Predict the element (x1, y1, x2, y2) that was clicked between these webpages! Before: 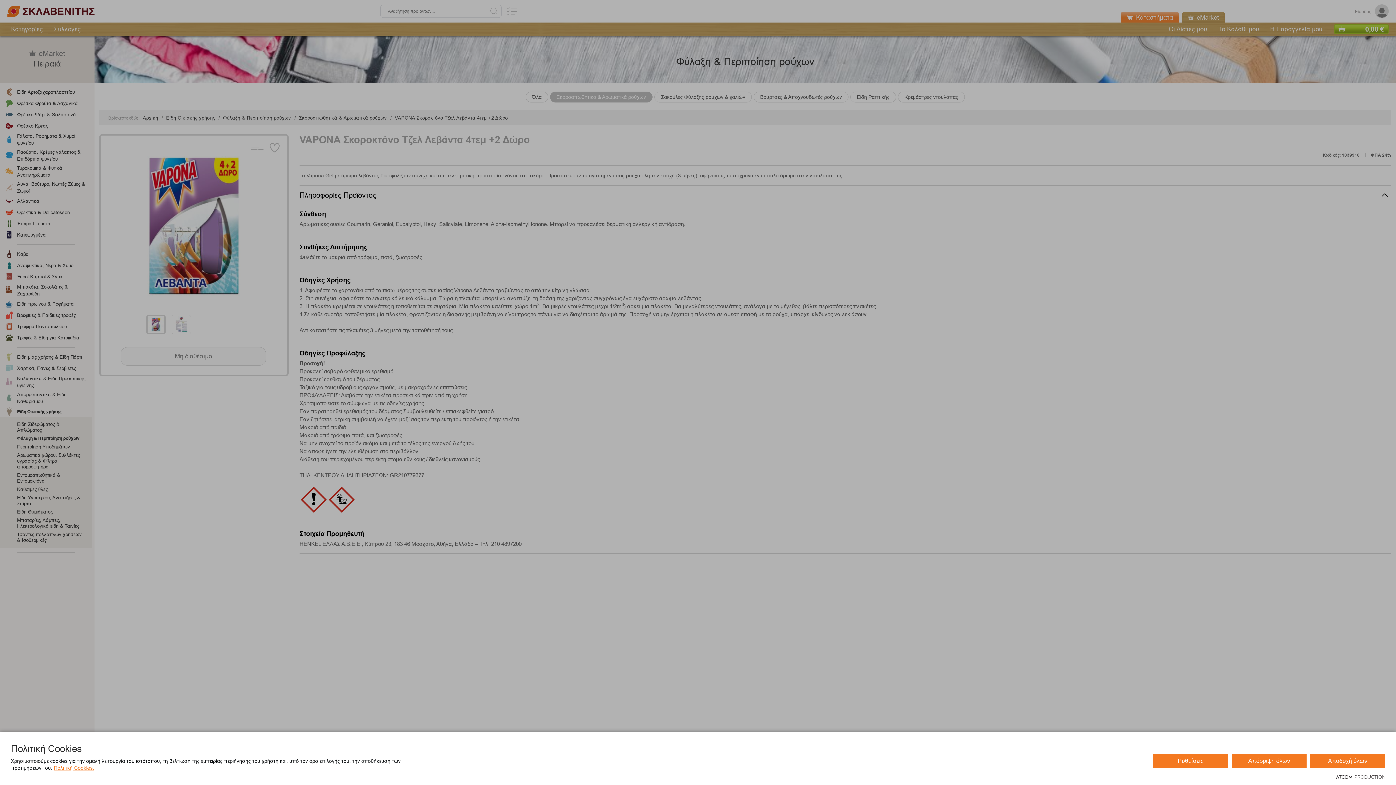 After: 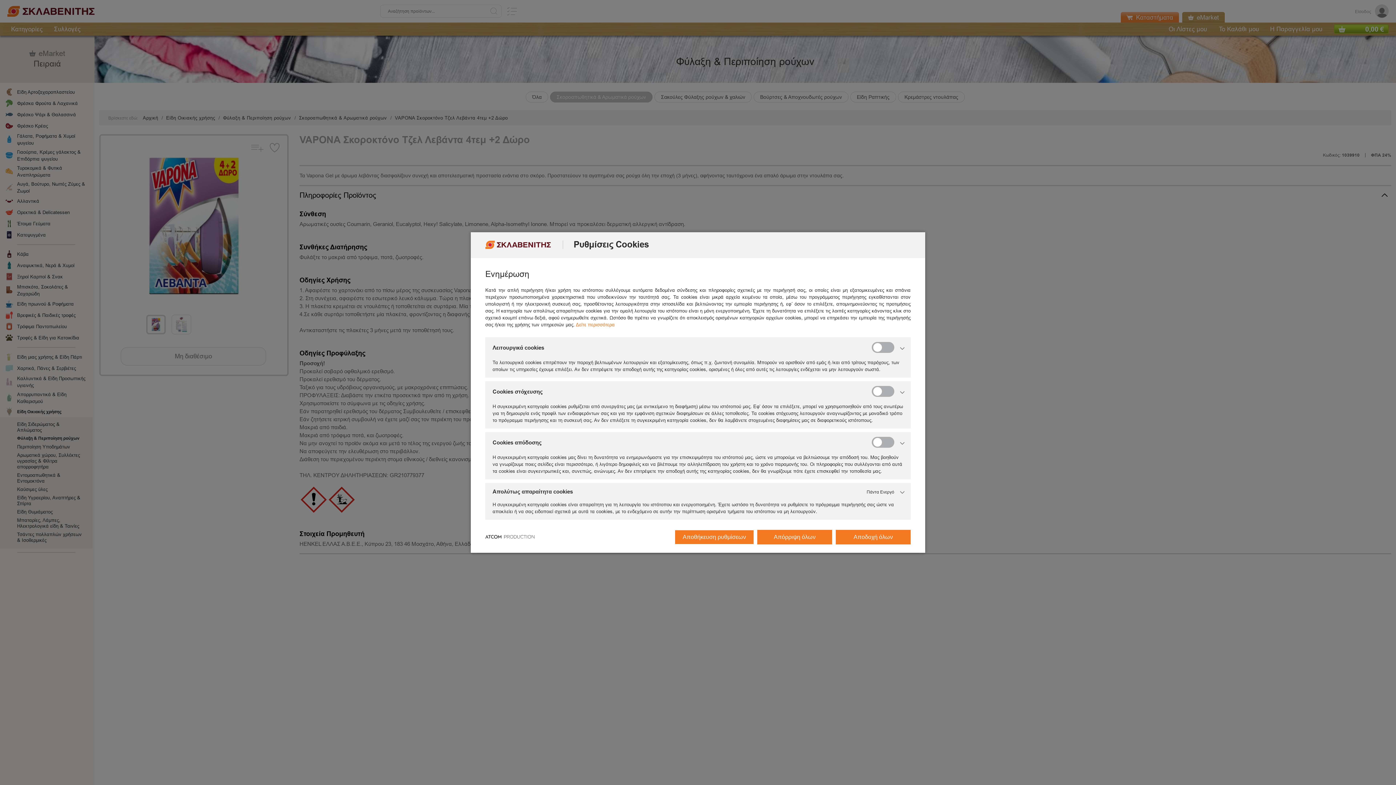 Action: bbox: (1153, 754, 1228, 768) label: Ρυθμίσεις